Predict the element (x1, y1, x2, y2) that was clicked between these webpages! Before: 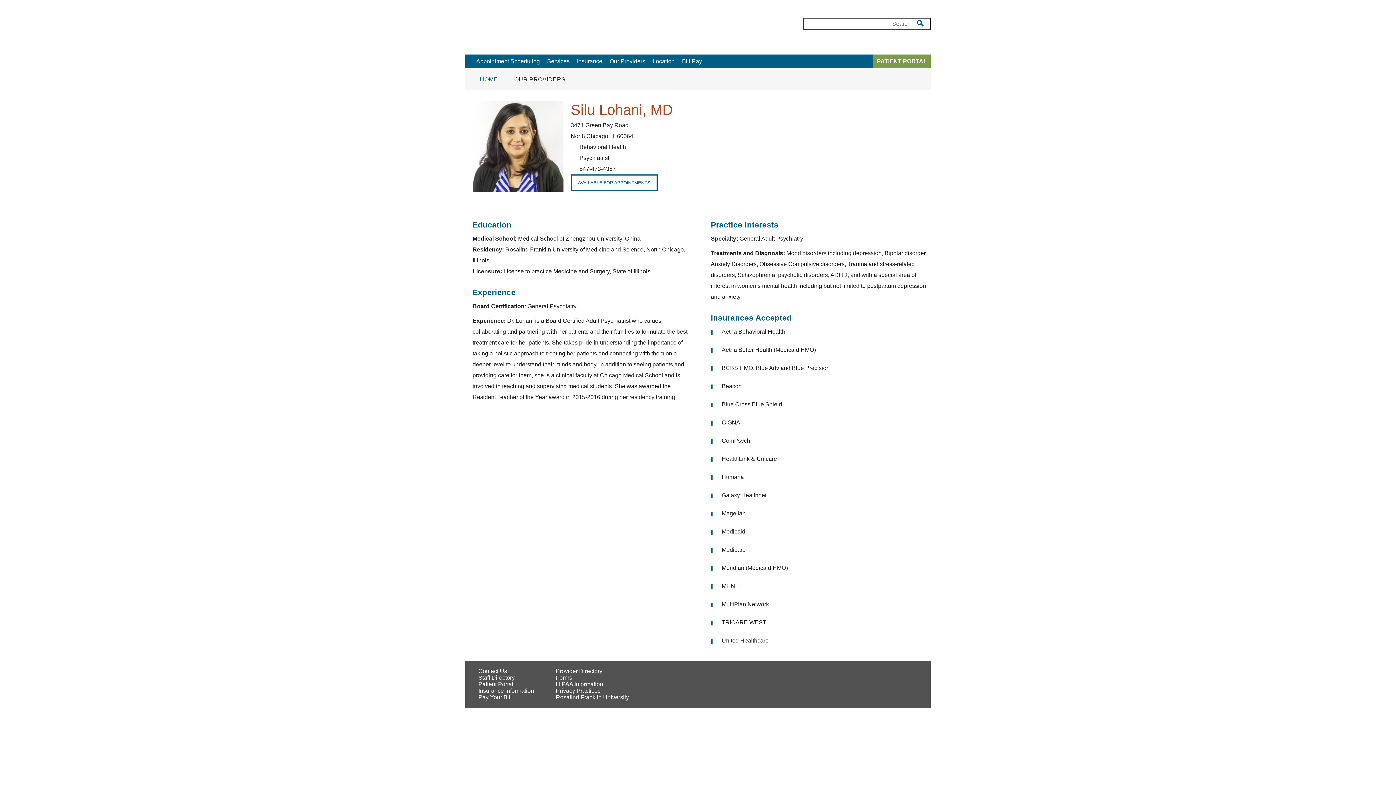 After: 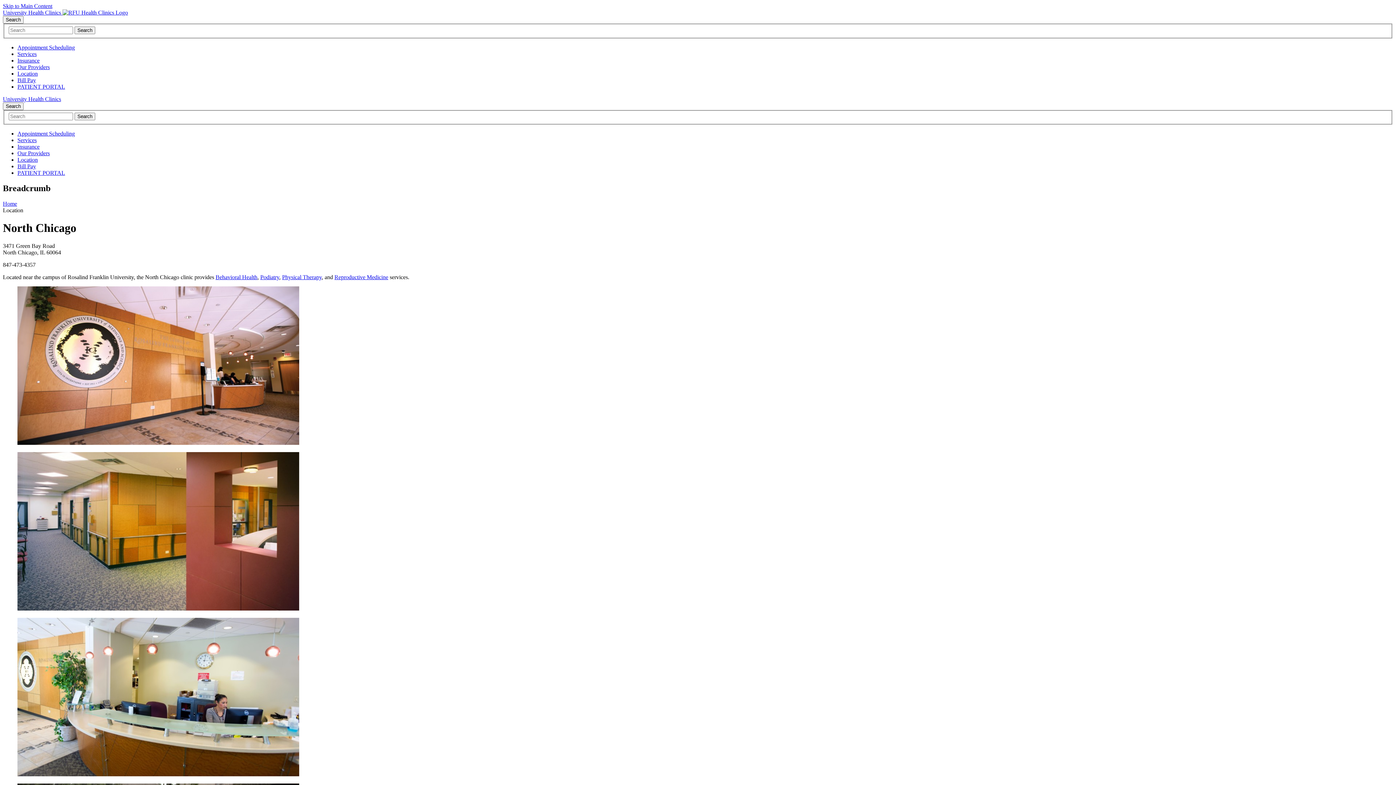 Action: bbox: (652, 54, 674, 68) label: Location